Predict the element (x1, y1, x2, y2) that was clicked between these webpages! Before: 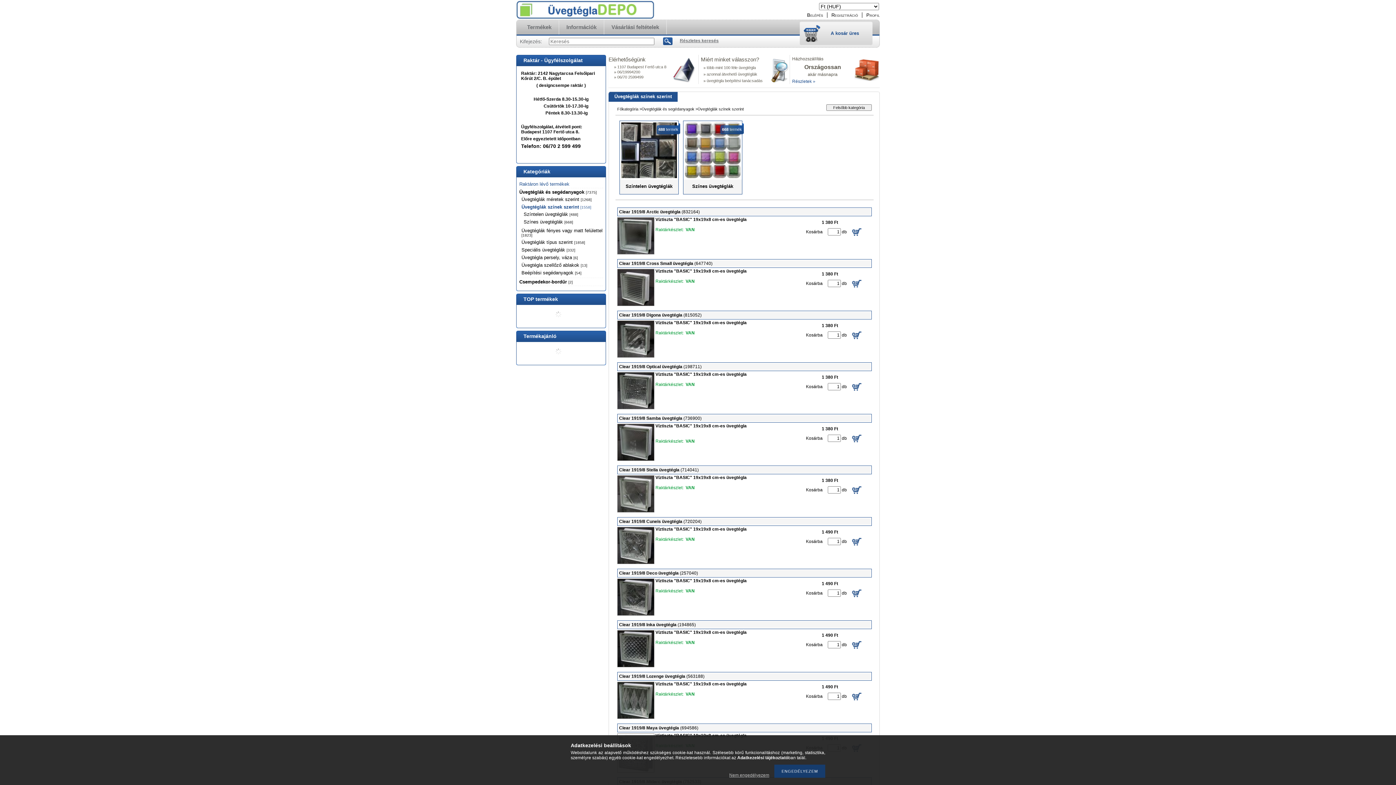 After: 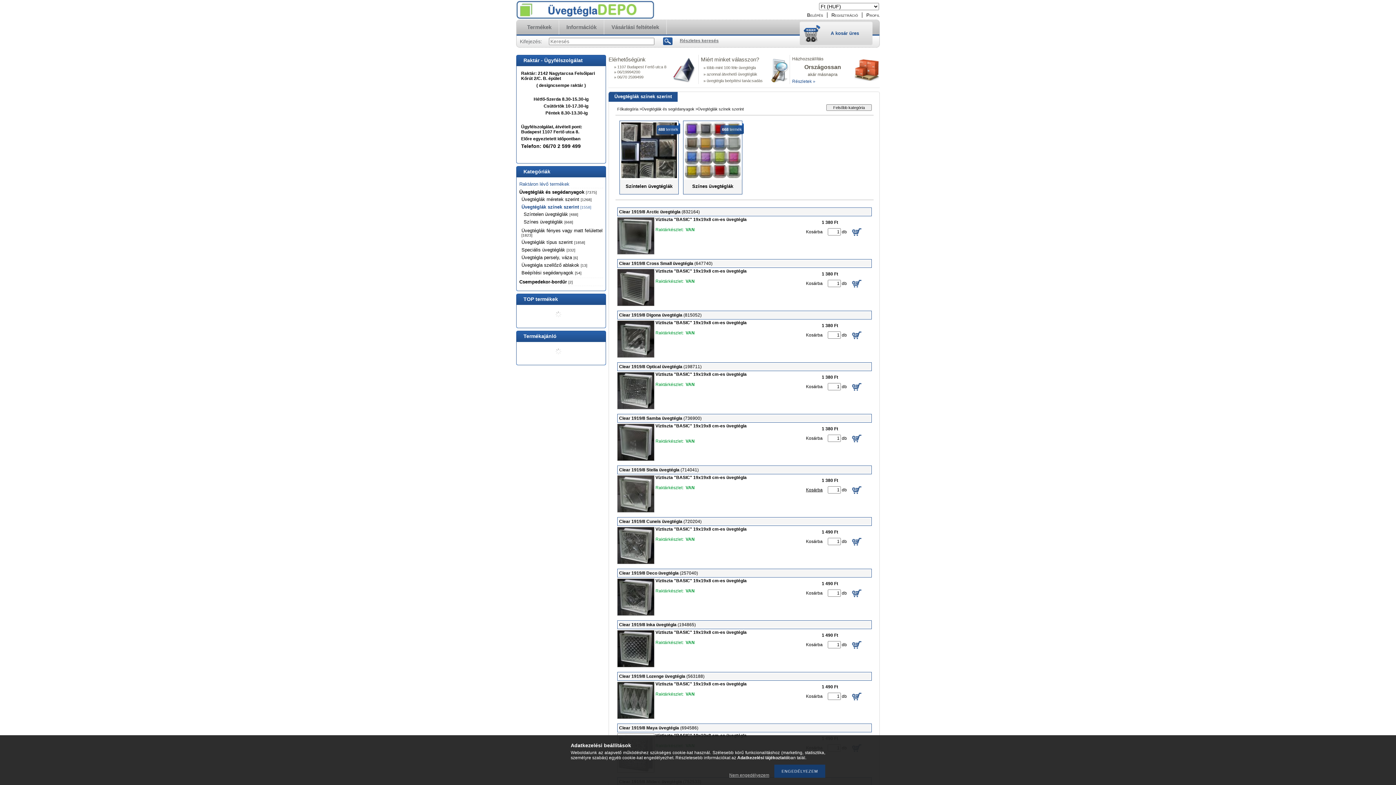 Action: bbox: (806, 487, 822, 492) label: Kosárba